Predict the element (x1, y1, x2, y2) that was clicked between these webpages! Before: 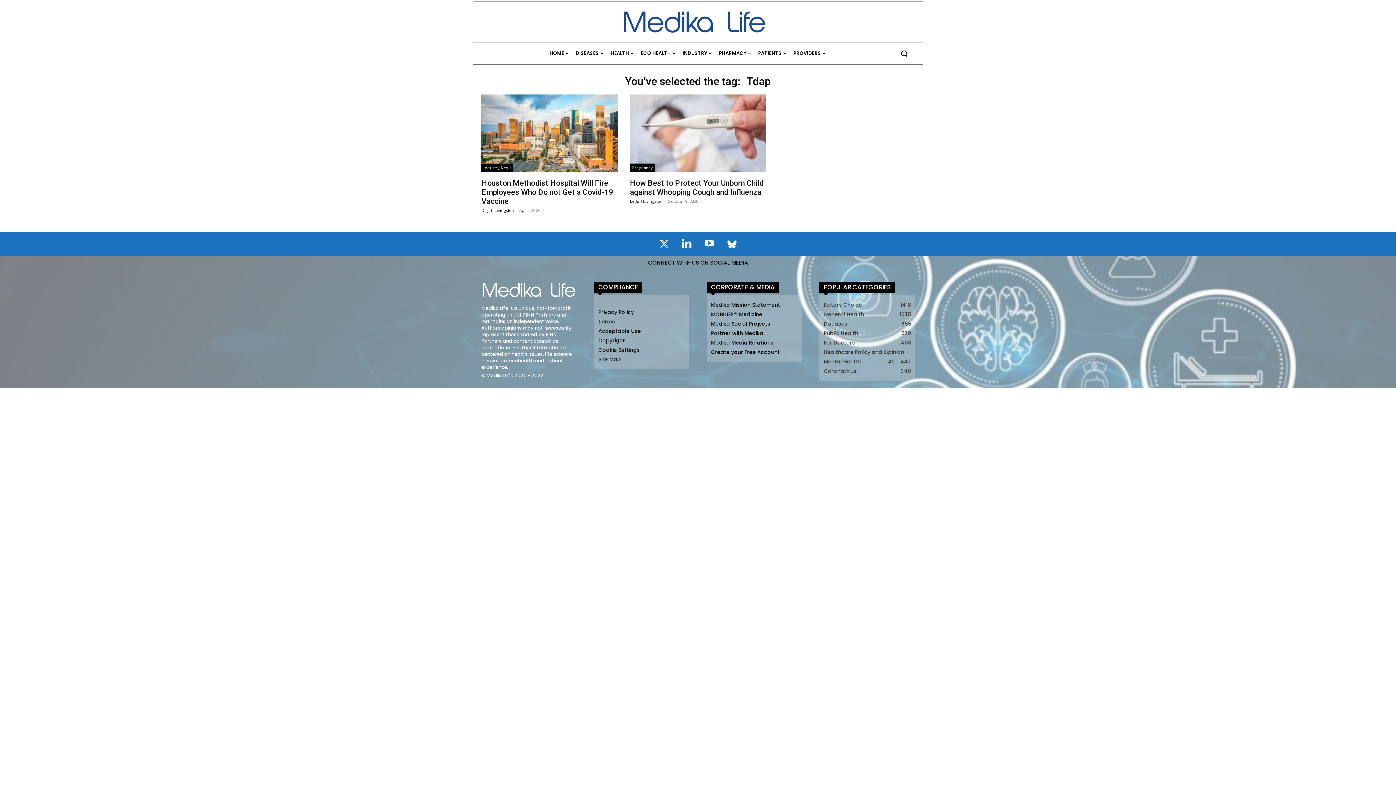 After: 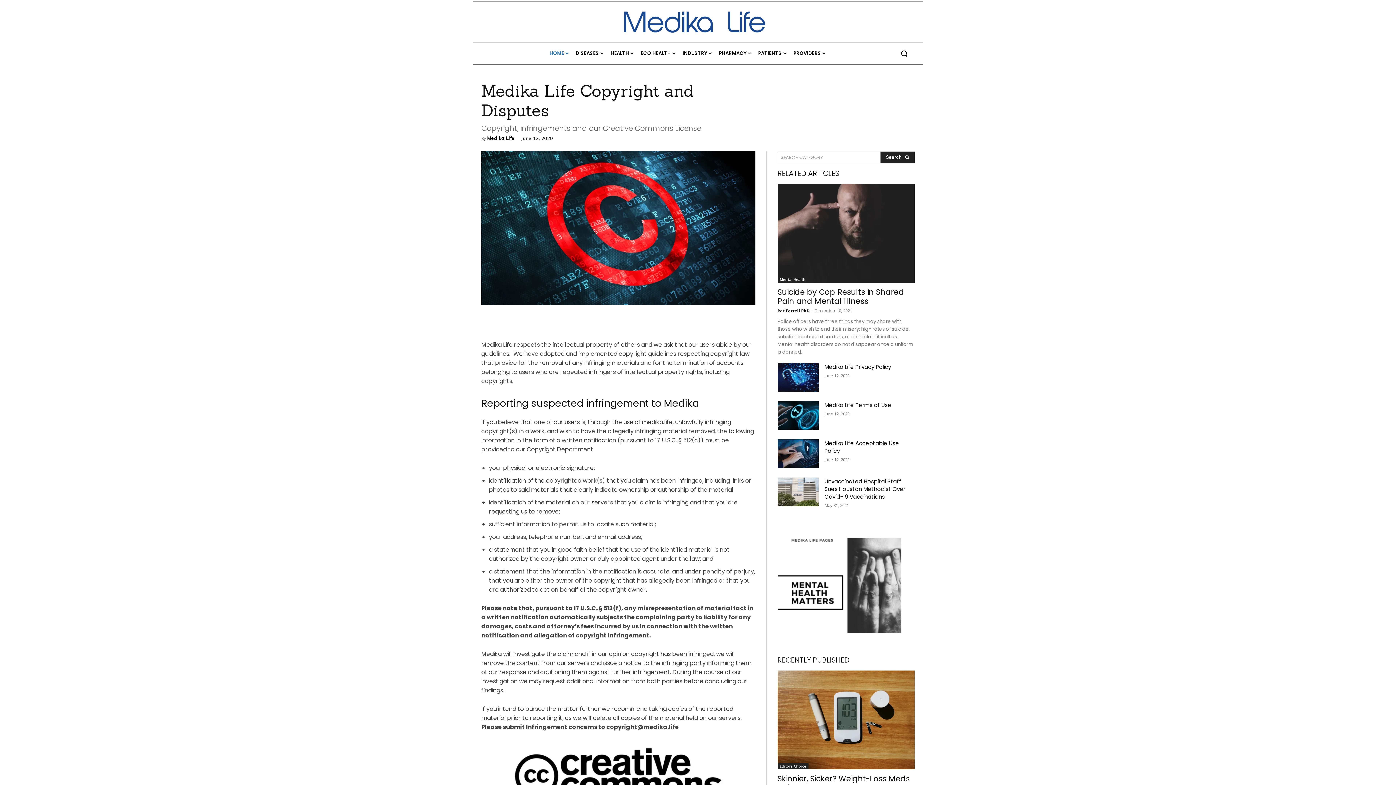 Action: label: Copyright bbox: (598, 336, 689, 345)